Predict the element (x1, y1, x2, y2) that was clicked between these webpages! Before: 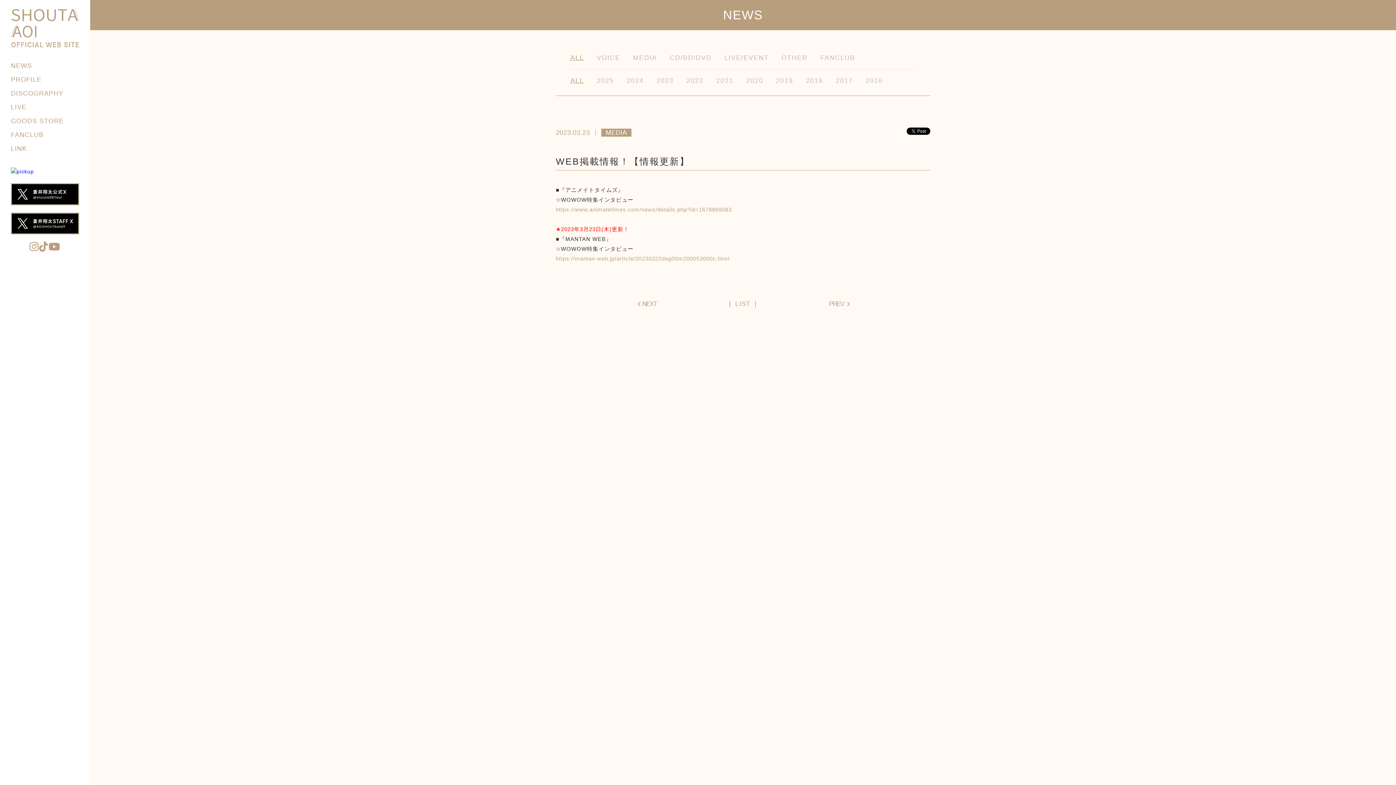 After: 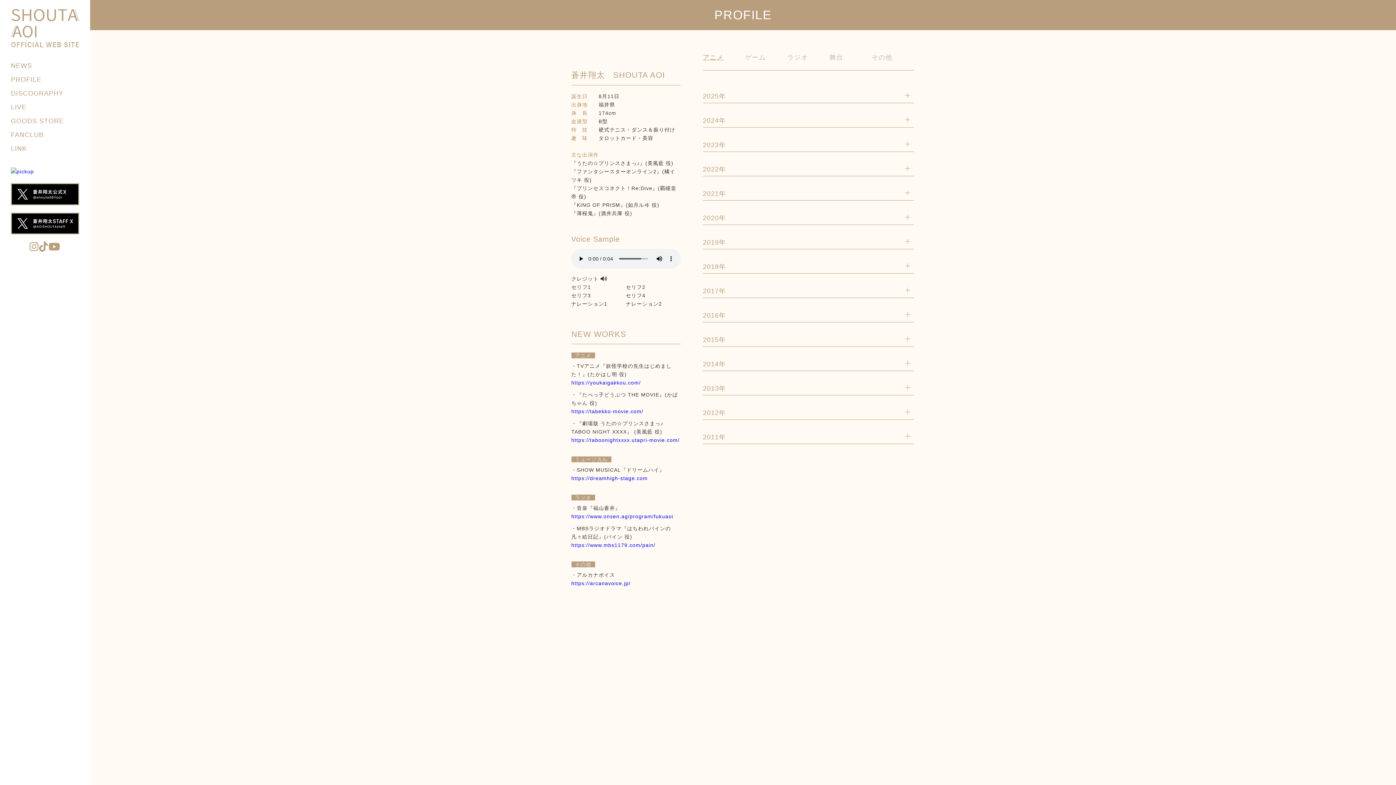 Action: bbox: (10, 75, 79, 83) label: PROFILE